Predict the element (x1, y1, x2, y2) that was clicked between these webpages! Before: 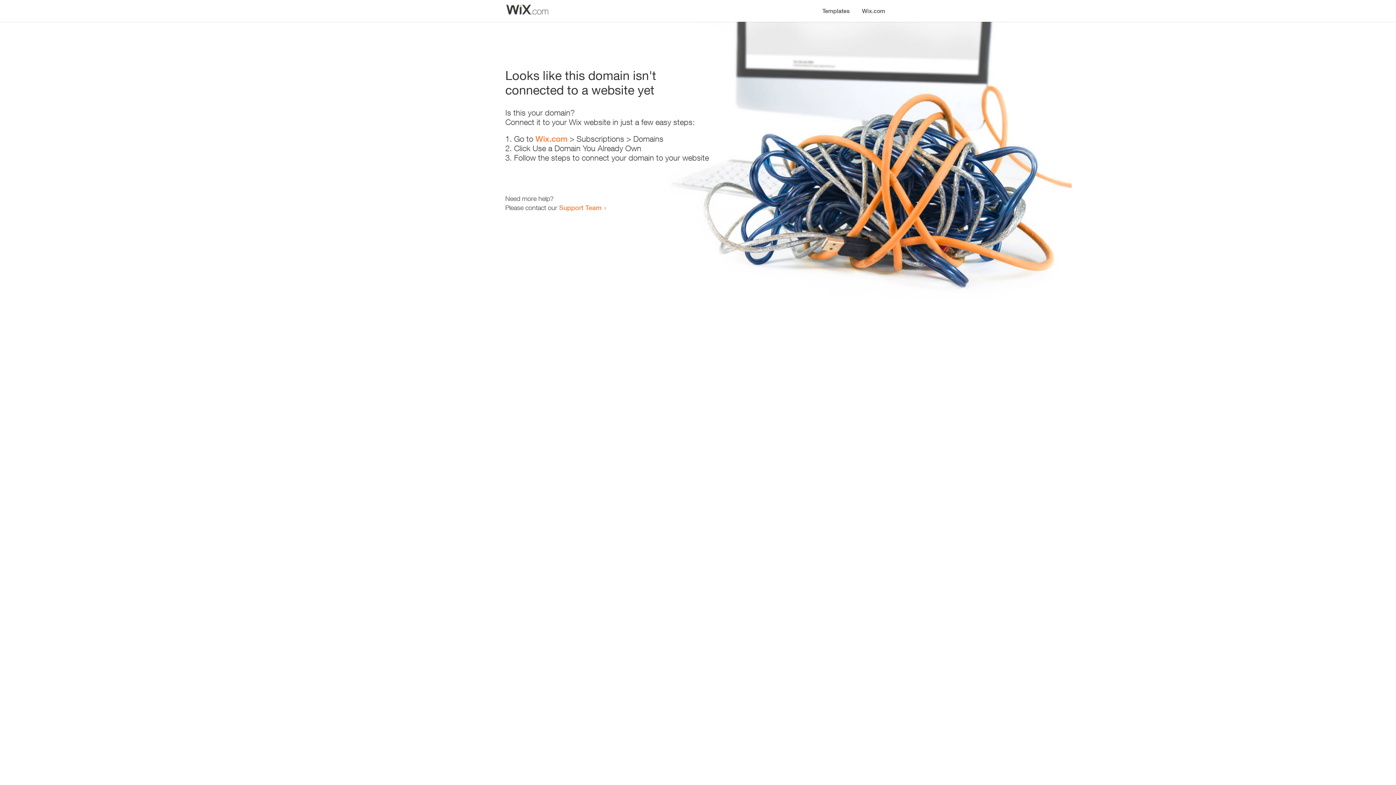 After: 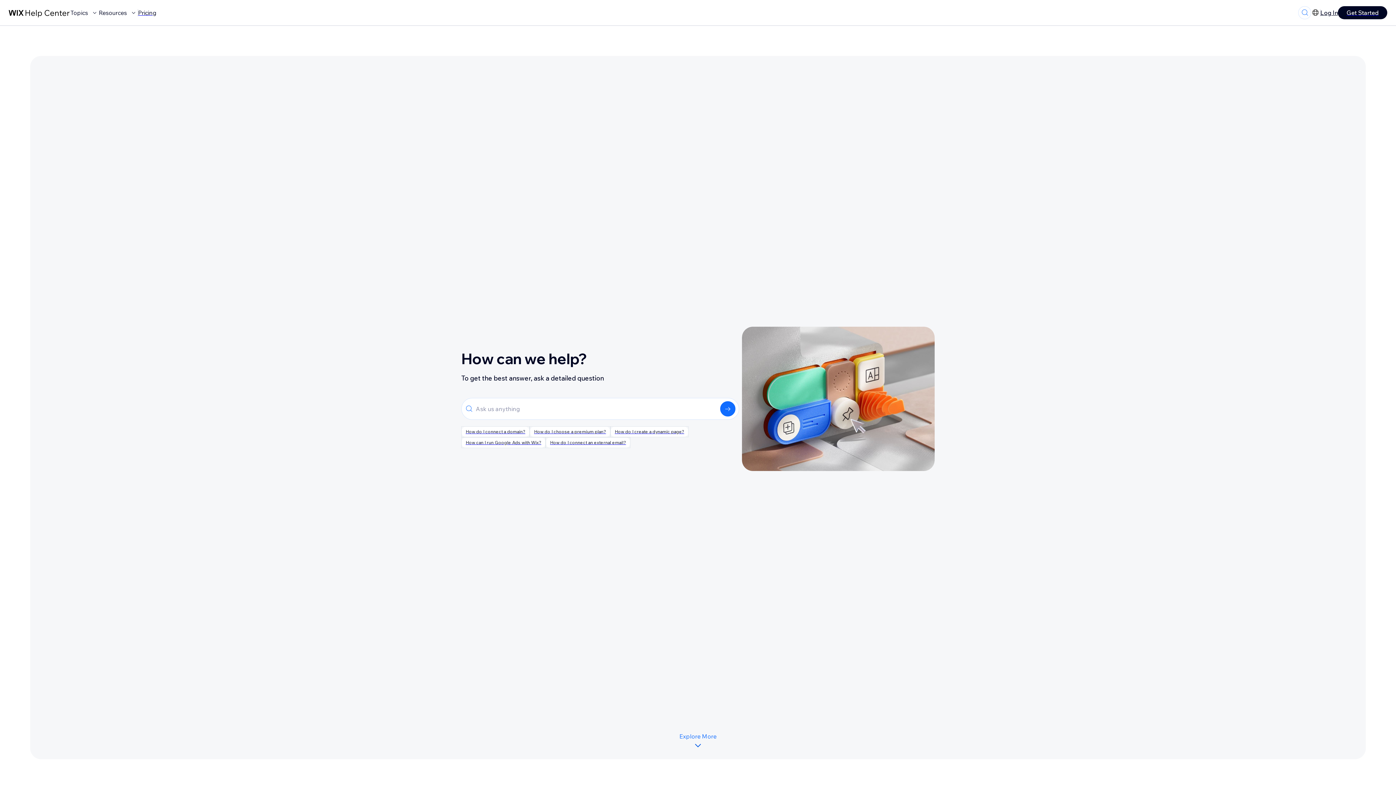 Action: label: Support Team bbox: (559, 203, 601, 211)